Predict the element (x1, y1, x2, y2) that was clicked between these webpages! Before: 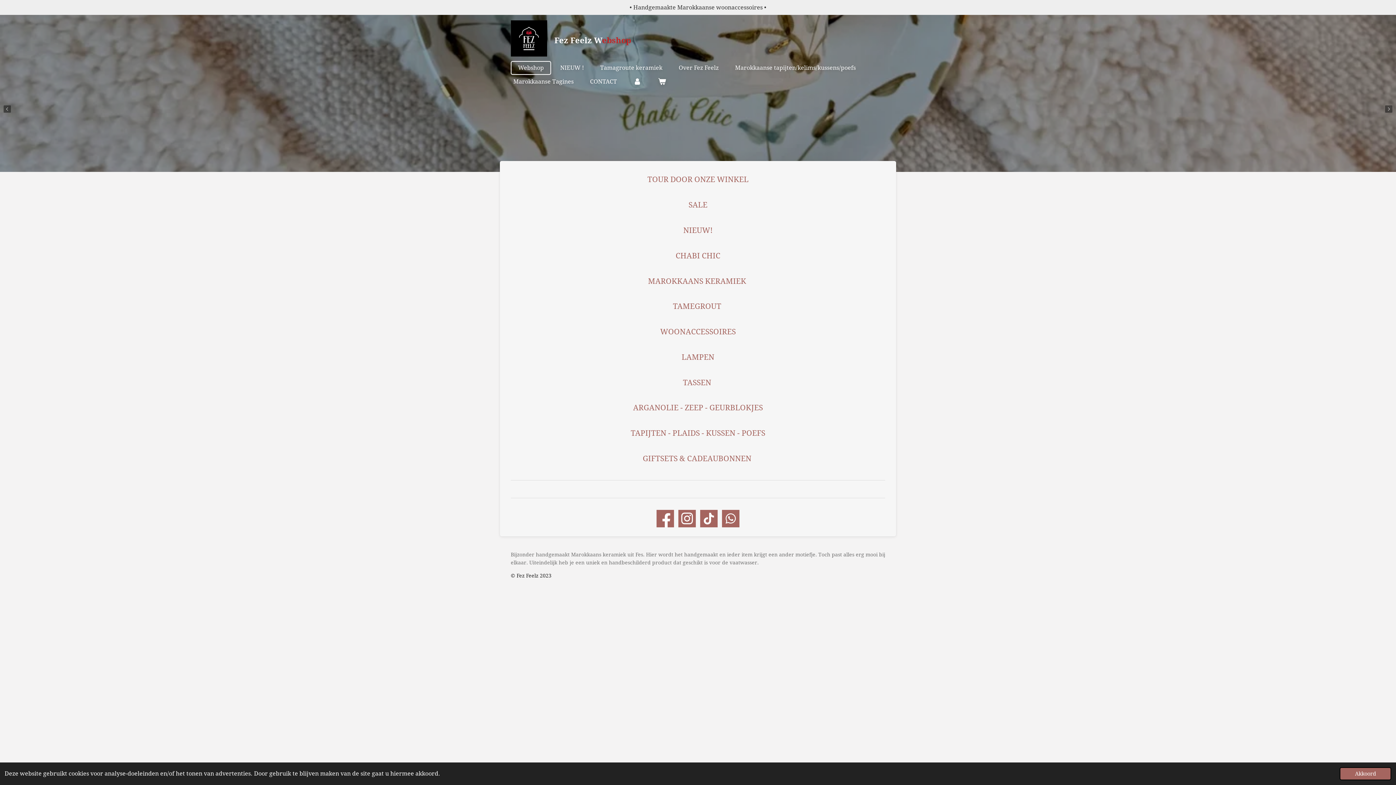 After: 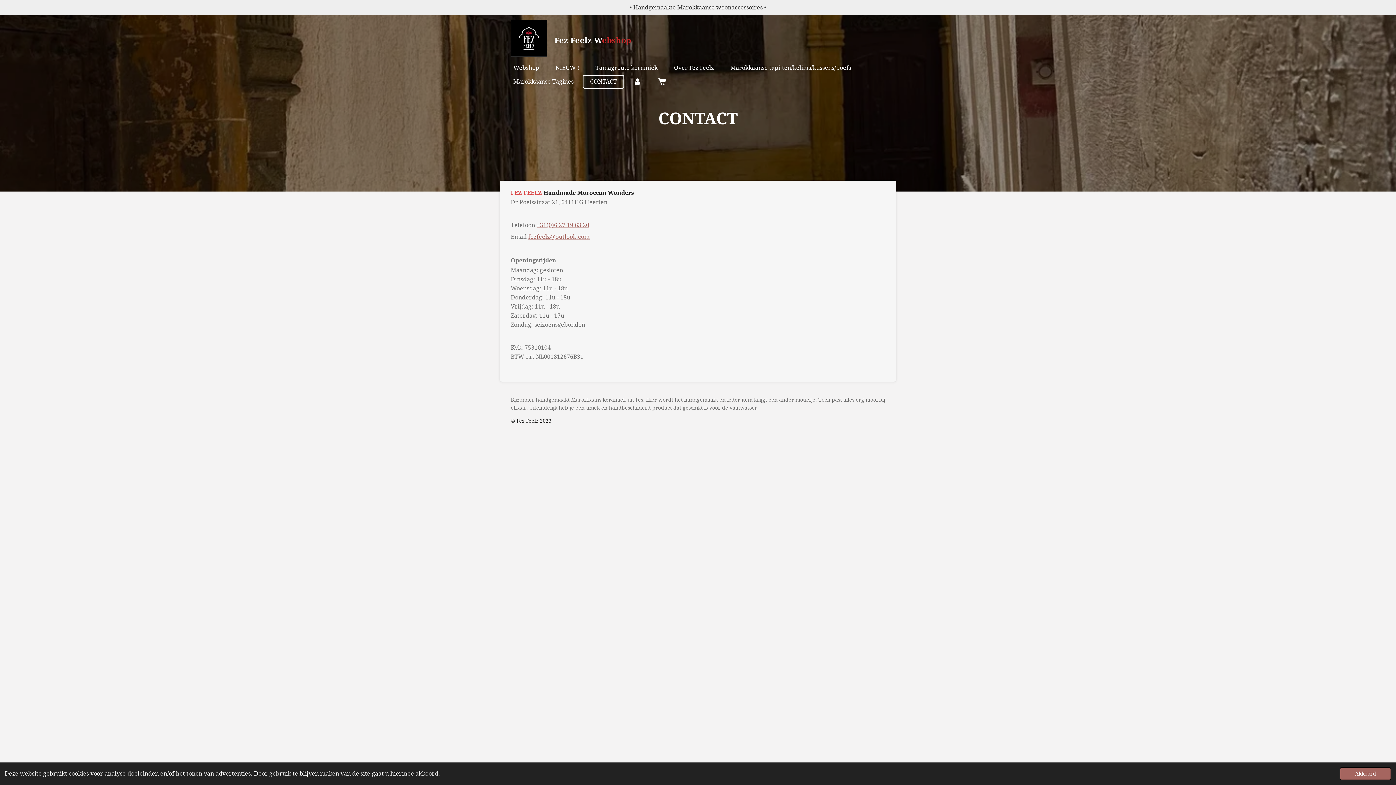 Action: label: CONTACT bbox: (582, 74, 624, 88)